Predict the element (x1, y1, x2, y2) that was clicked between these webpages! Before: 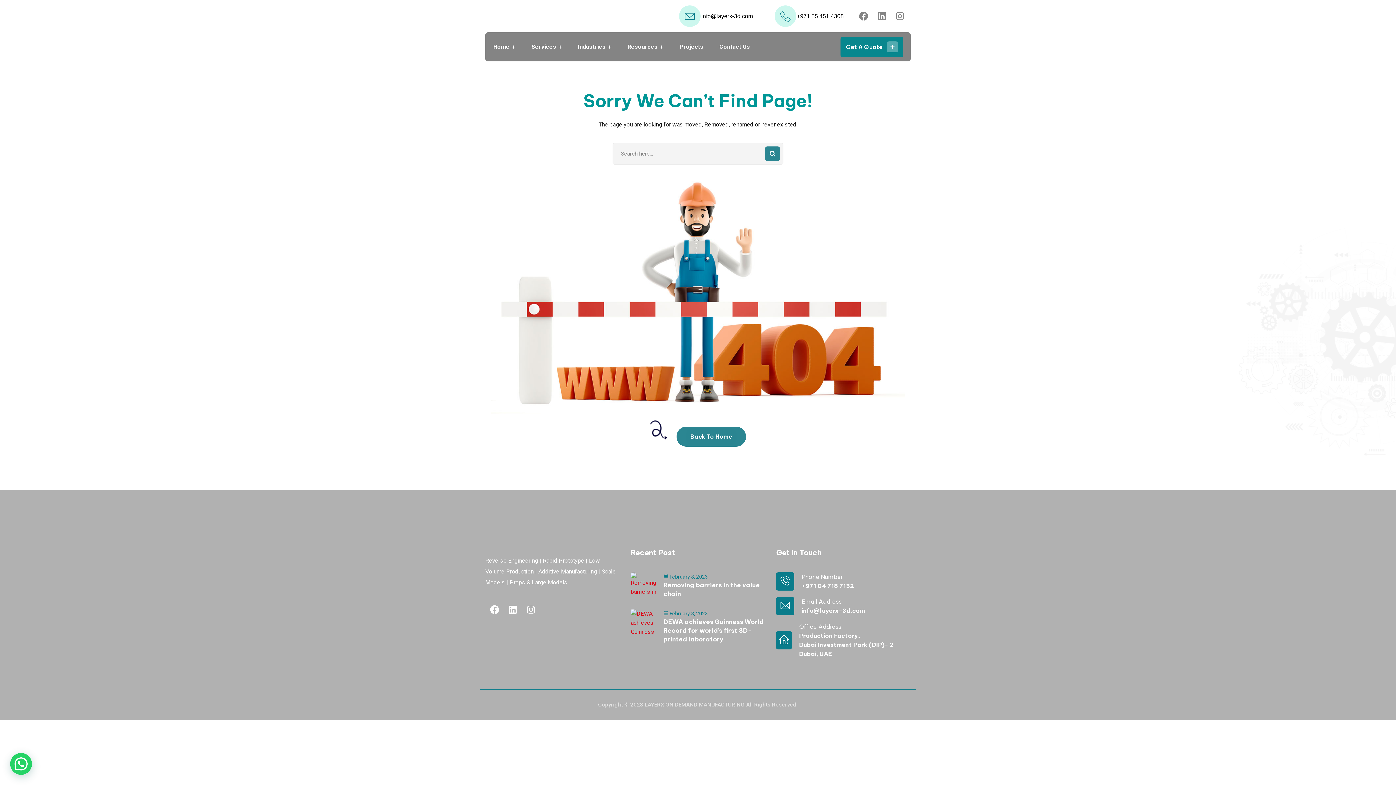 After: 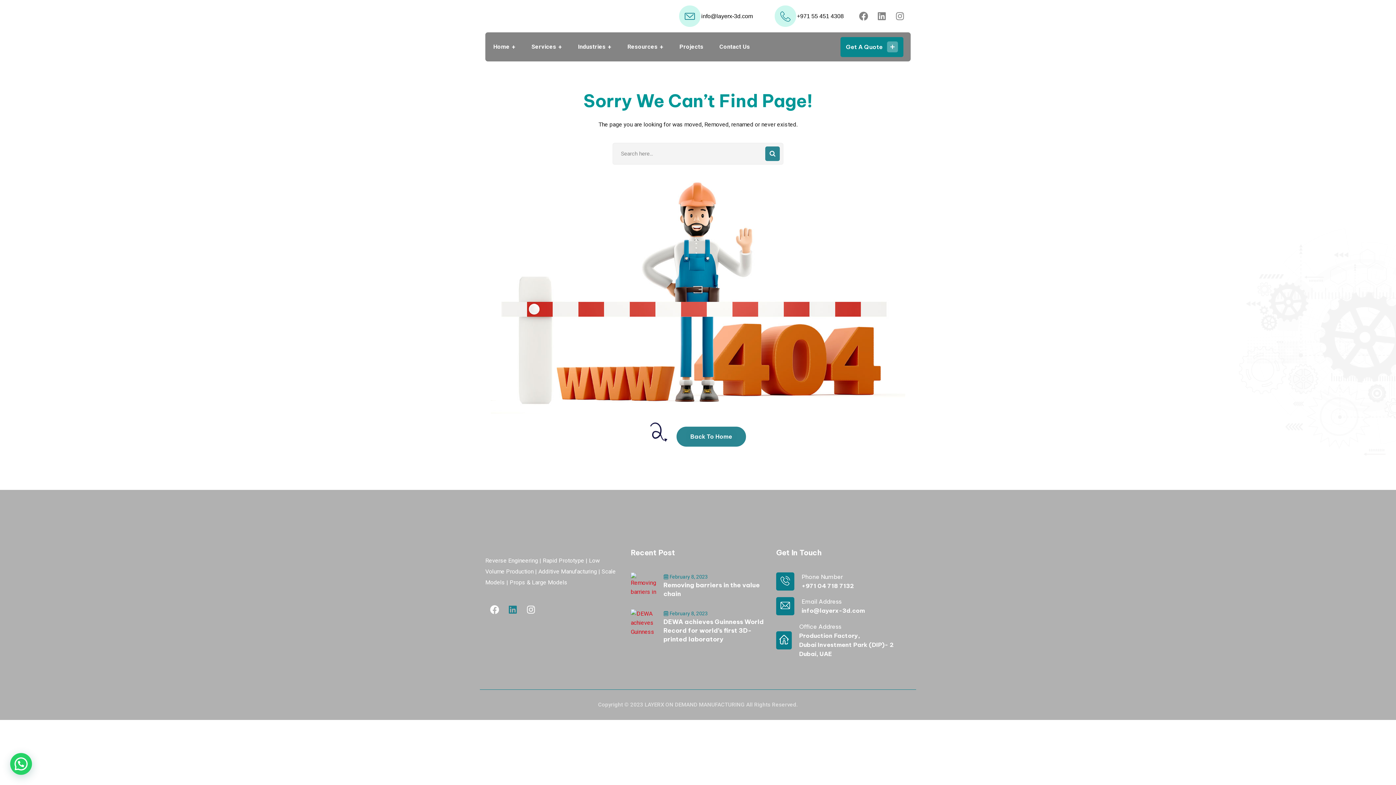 Action: bbox: (503, 601, 521, 619) label: Linkedin